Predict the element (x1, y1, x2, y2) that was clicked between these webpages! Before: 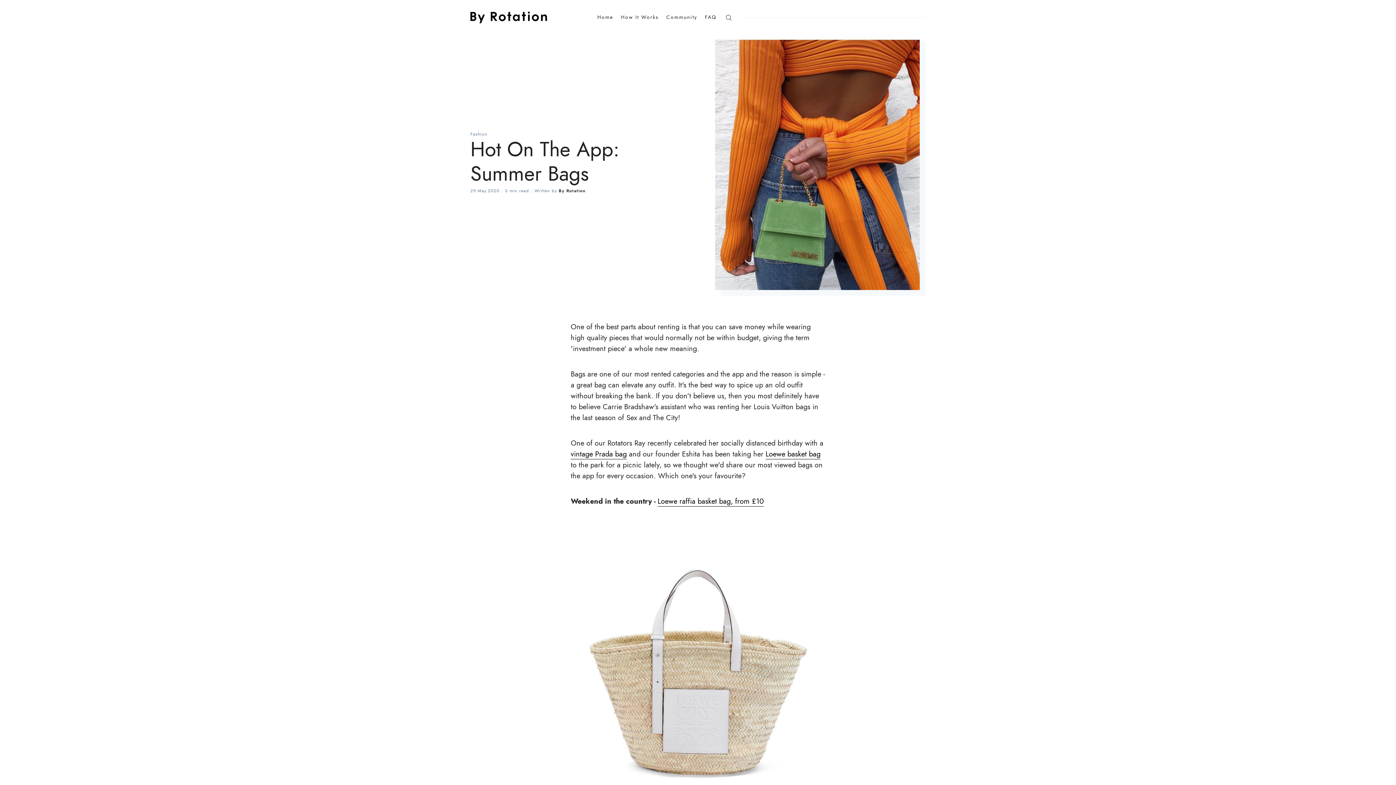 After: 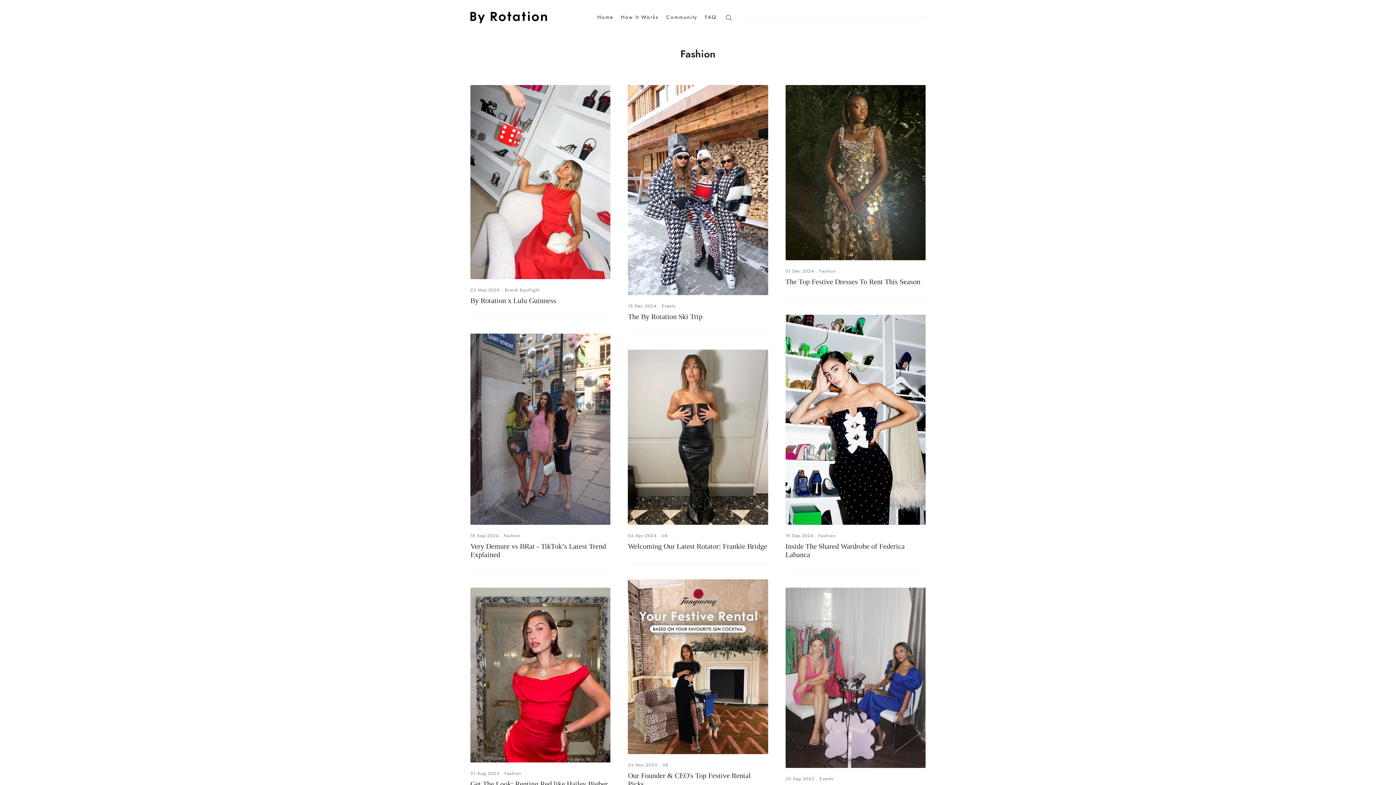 Action: label: Fashion bbox: (470, 131, 487, 137)